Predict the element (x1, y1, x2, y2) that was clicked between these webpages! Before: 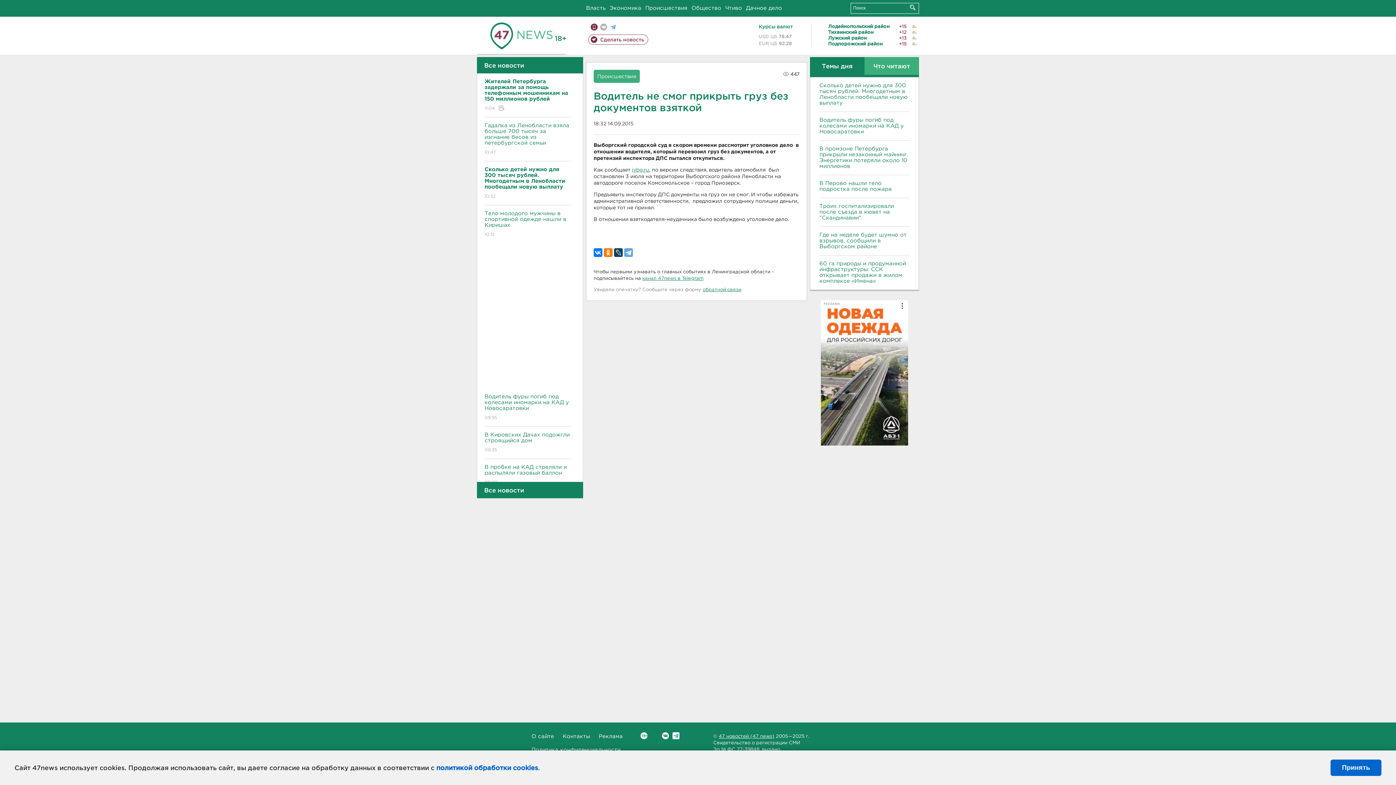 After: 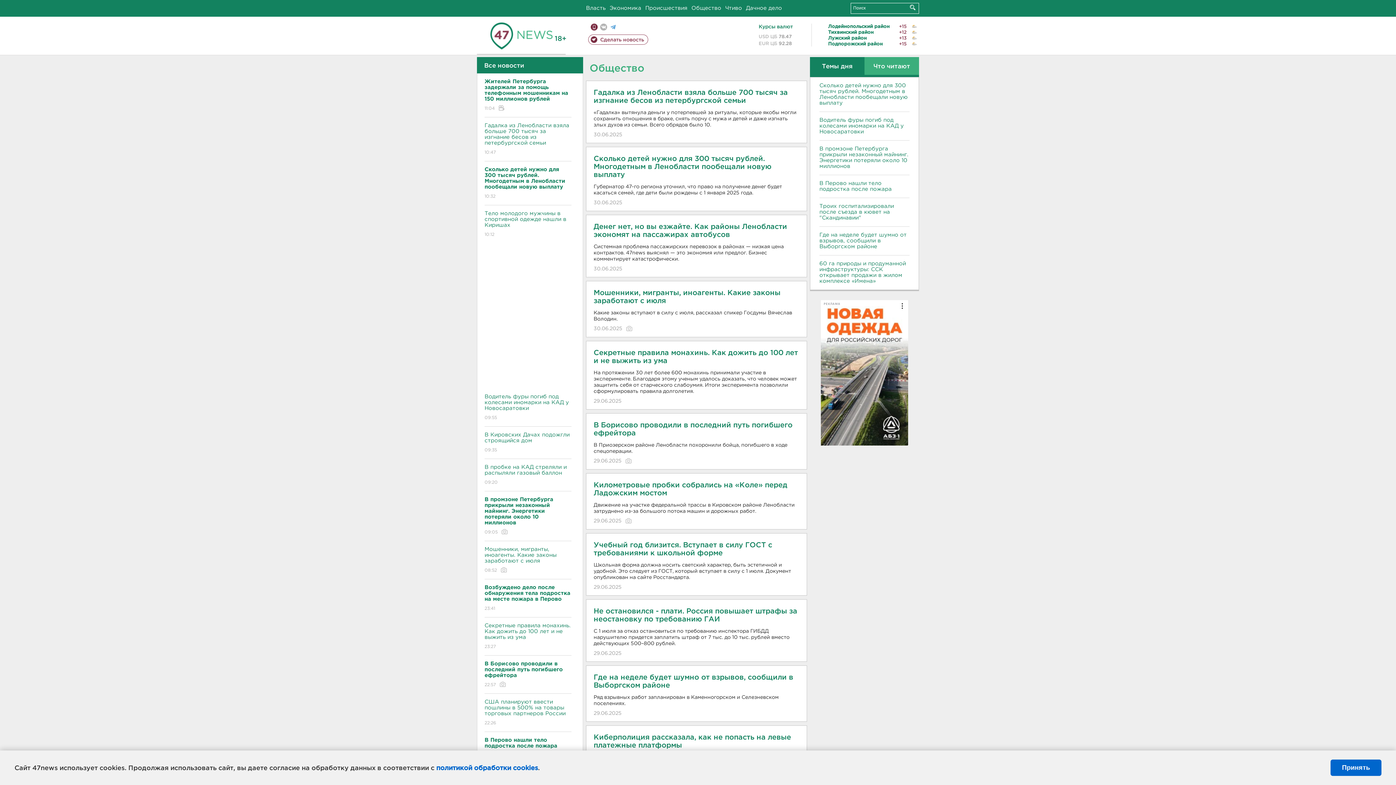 Action: bbox: (691, 5, 721, 10) label: Общество